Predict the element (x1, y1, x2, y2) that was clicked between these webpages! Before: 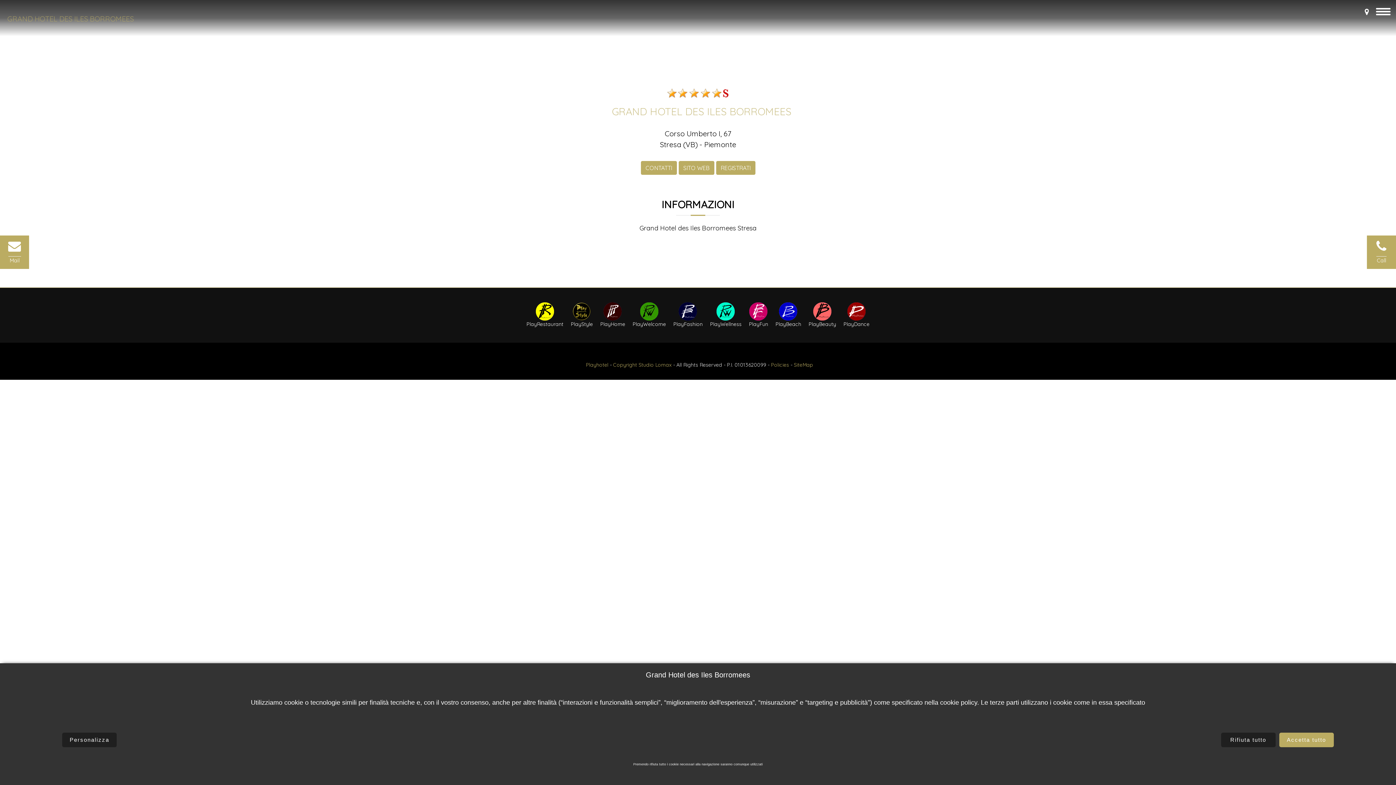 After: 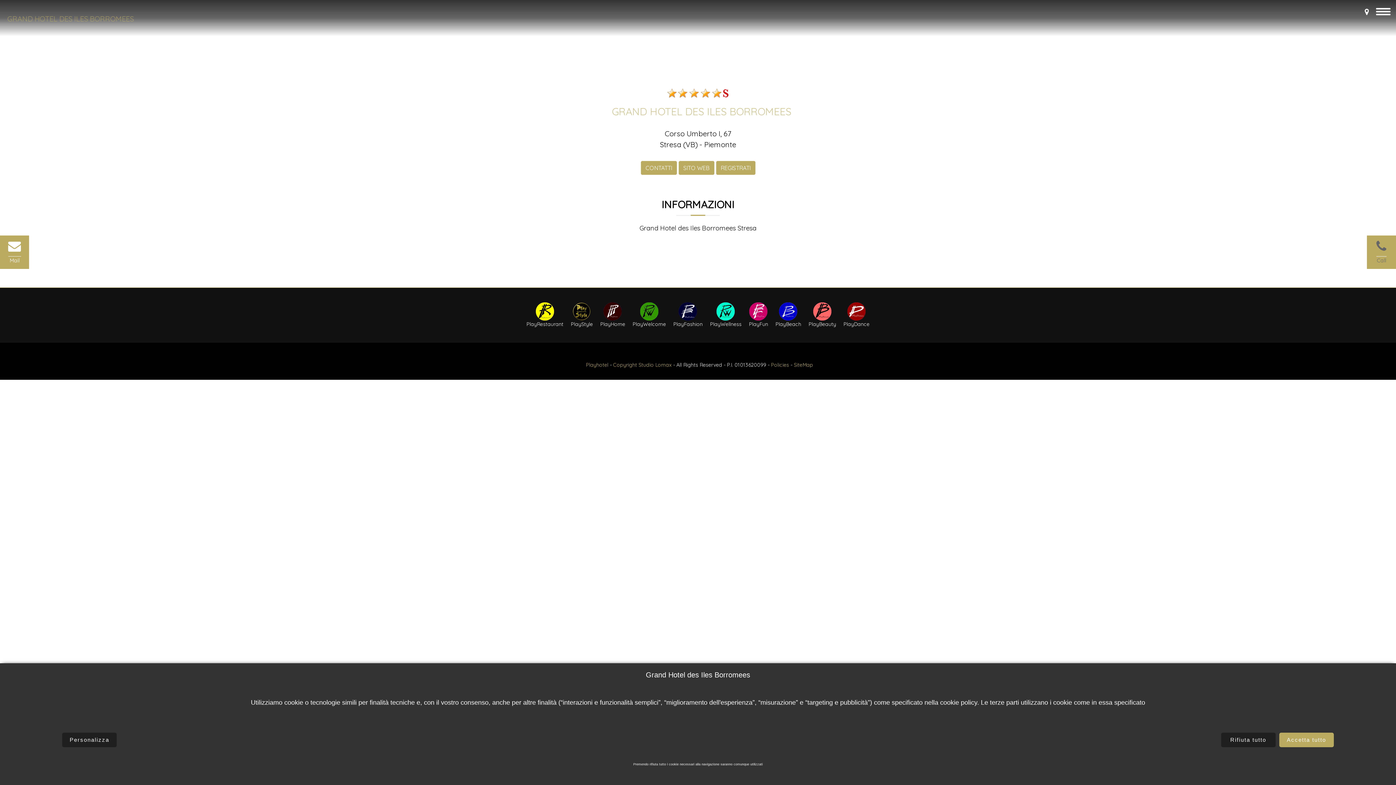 Action: label: Call bbox: (1371, 241, 1392, 264)